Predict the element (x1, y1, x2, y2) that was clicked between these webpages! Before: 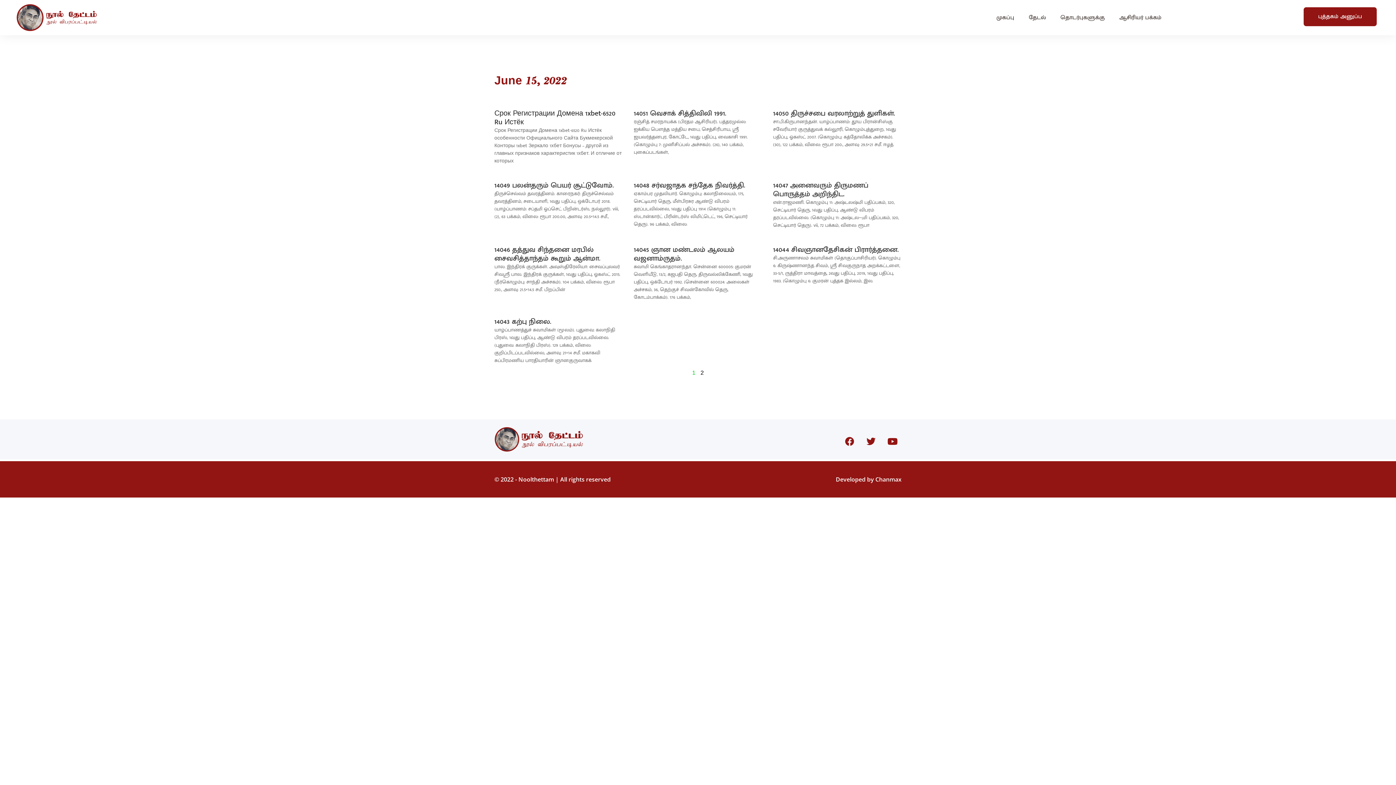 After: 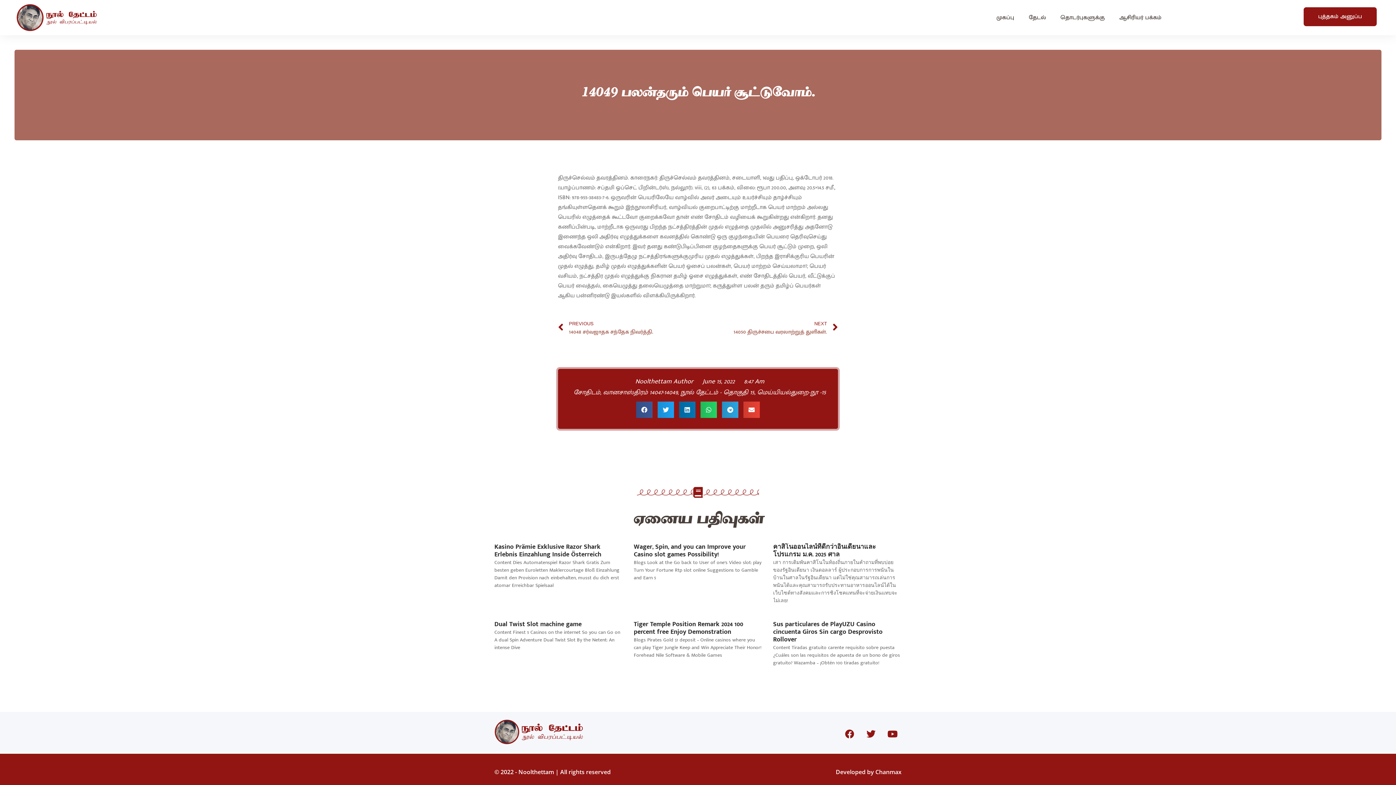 Action: label: 14049 பலன்தரும் பெயர் சூட்டுவோம். bbox: (494, 179, 613, 191)